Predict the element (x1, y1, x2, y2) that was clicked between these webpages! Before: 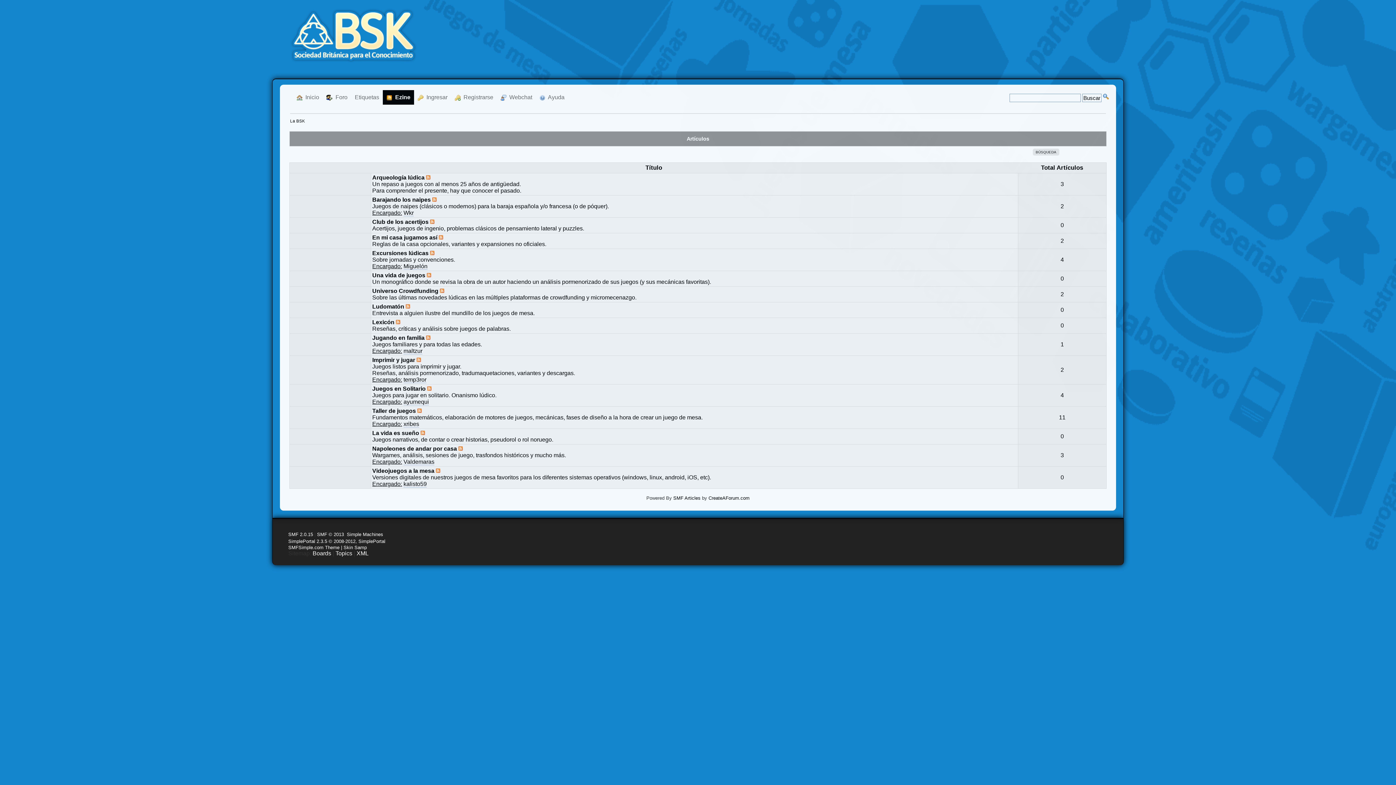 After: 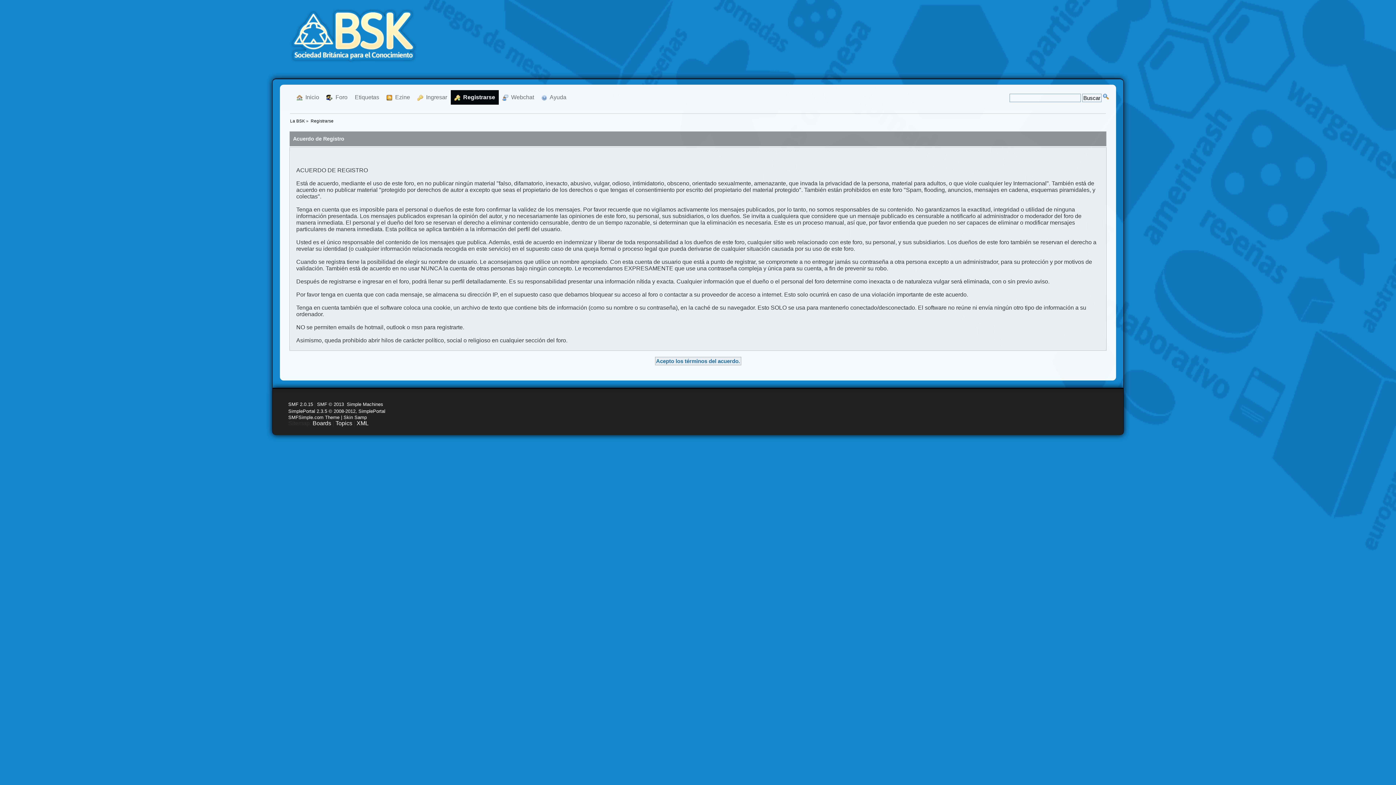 Action: label:   Registrarse bbox: (451, 90, 497, 104)